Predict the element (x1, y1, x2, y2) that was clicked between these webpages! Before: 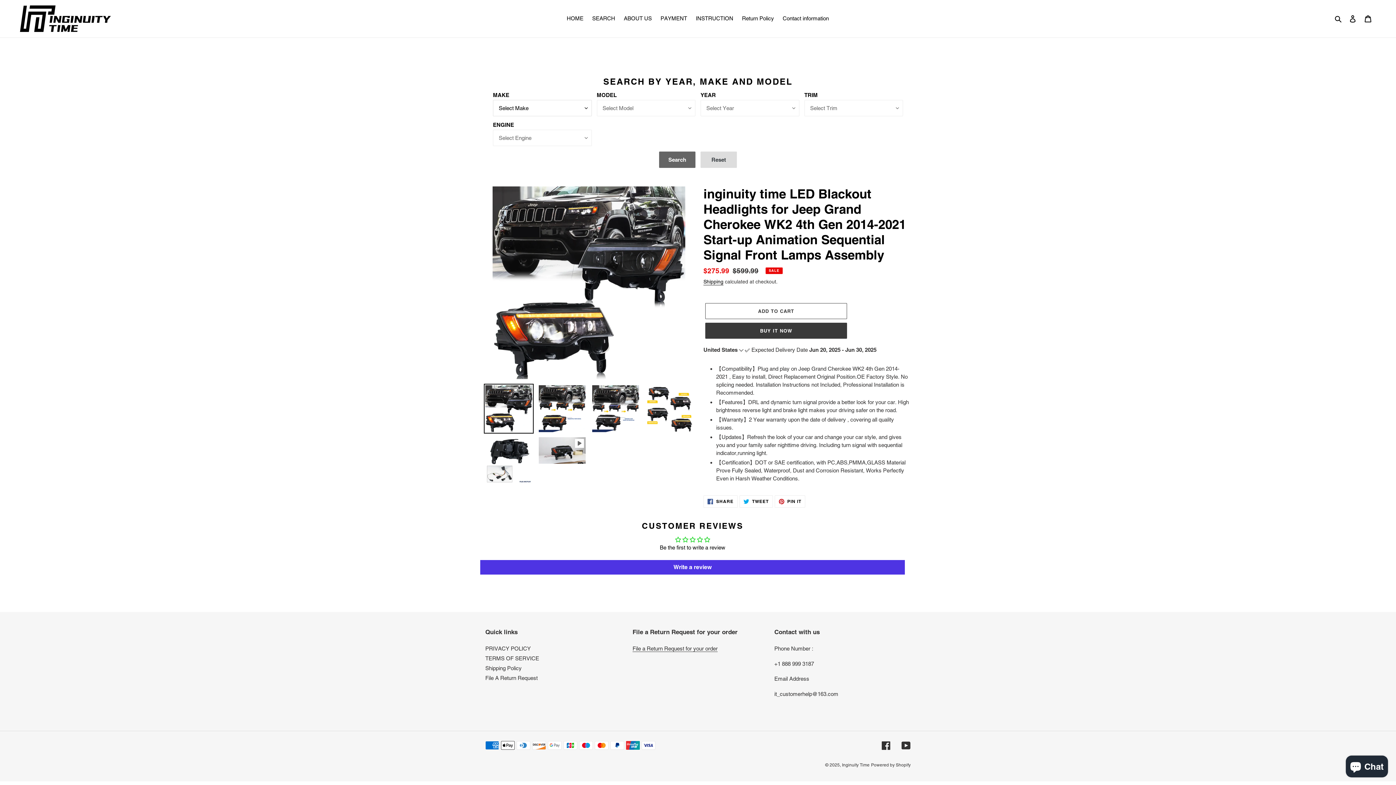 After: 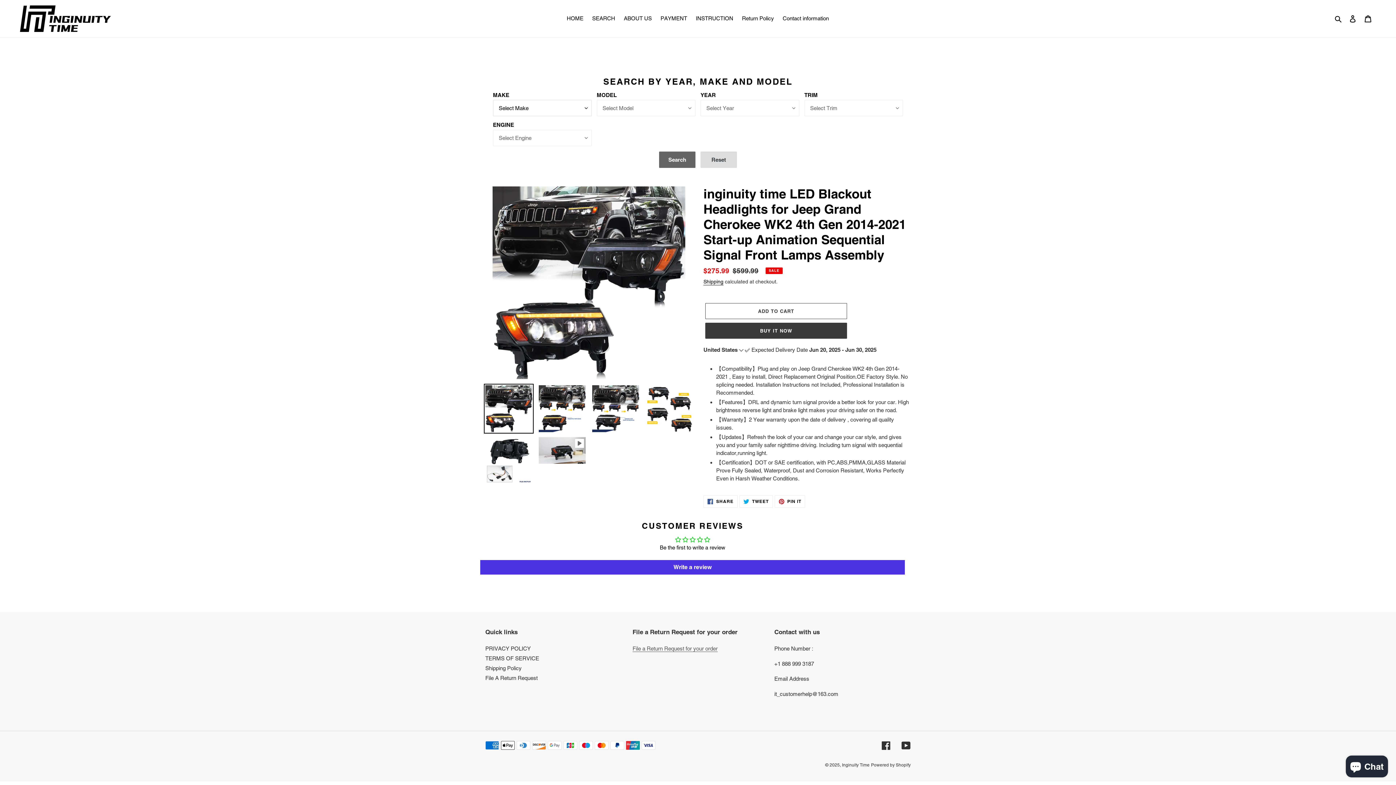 Action: bbox: (632, 645, 717, 652) label: File a Return Request for your order